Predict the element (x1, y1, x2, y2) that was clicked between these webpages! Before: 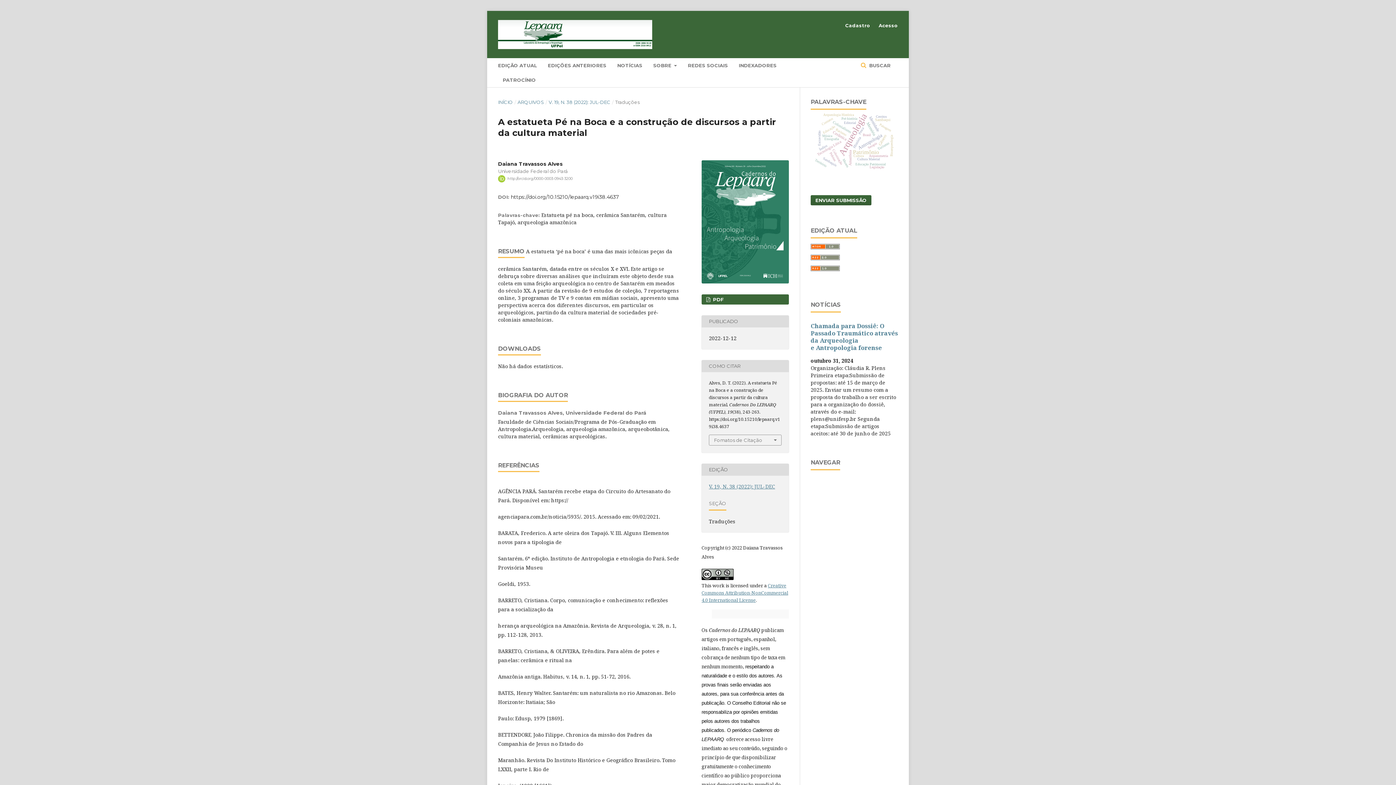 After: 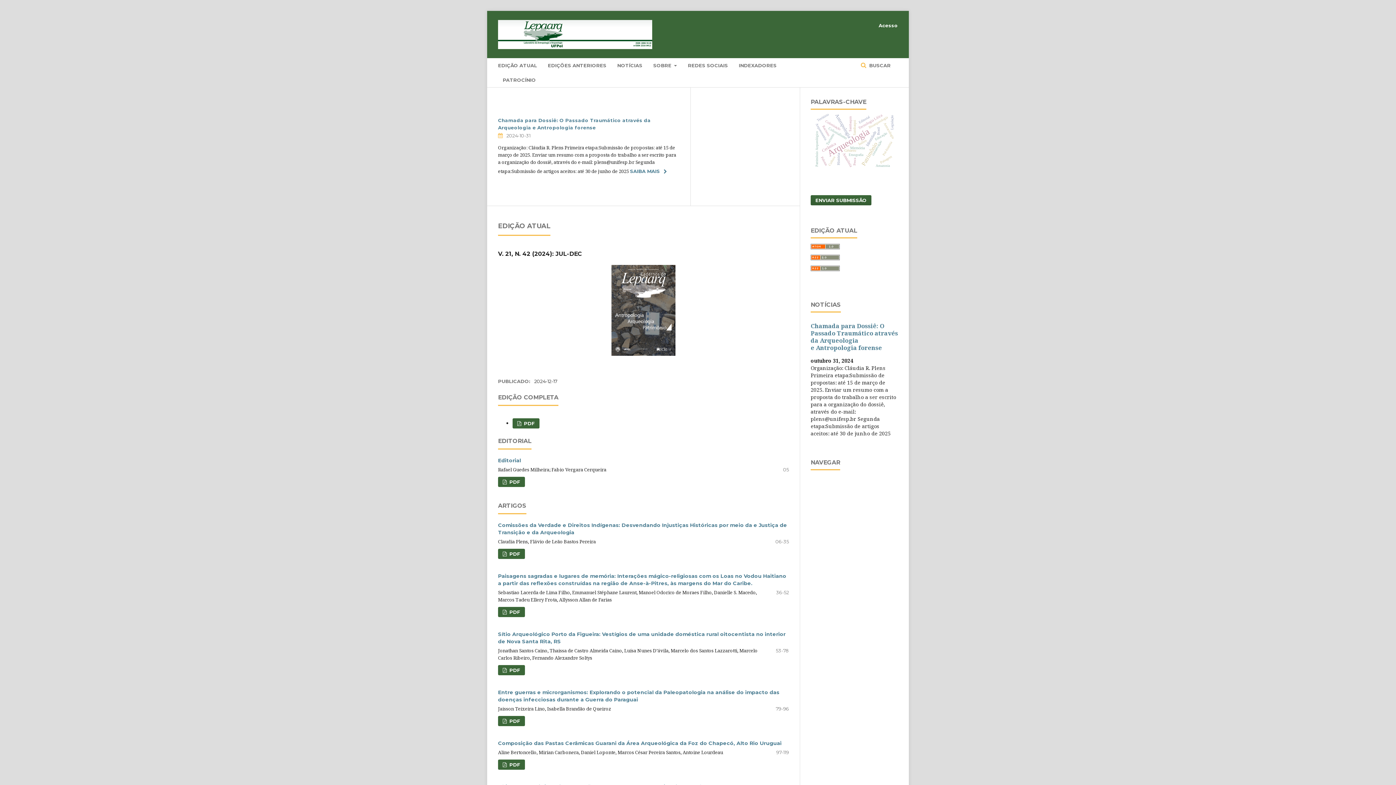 Action: label: INÍCIO bbox: (498, 98, 513, 105)